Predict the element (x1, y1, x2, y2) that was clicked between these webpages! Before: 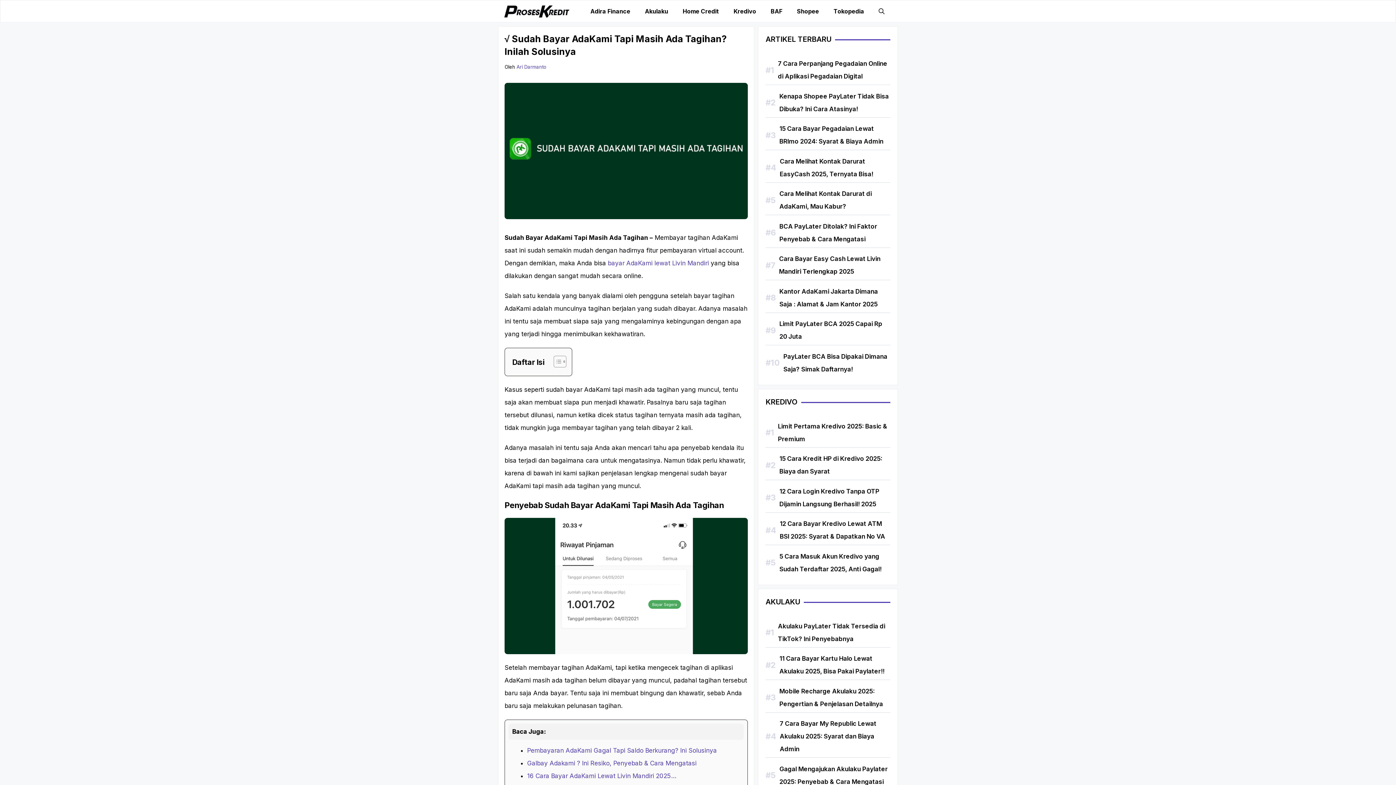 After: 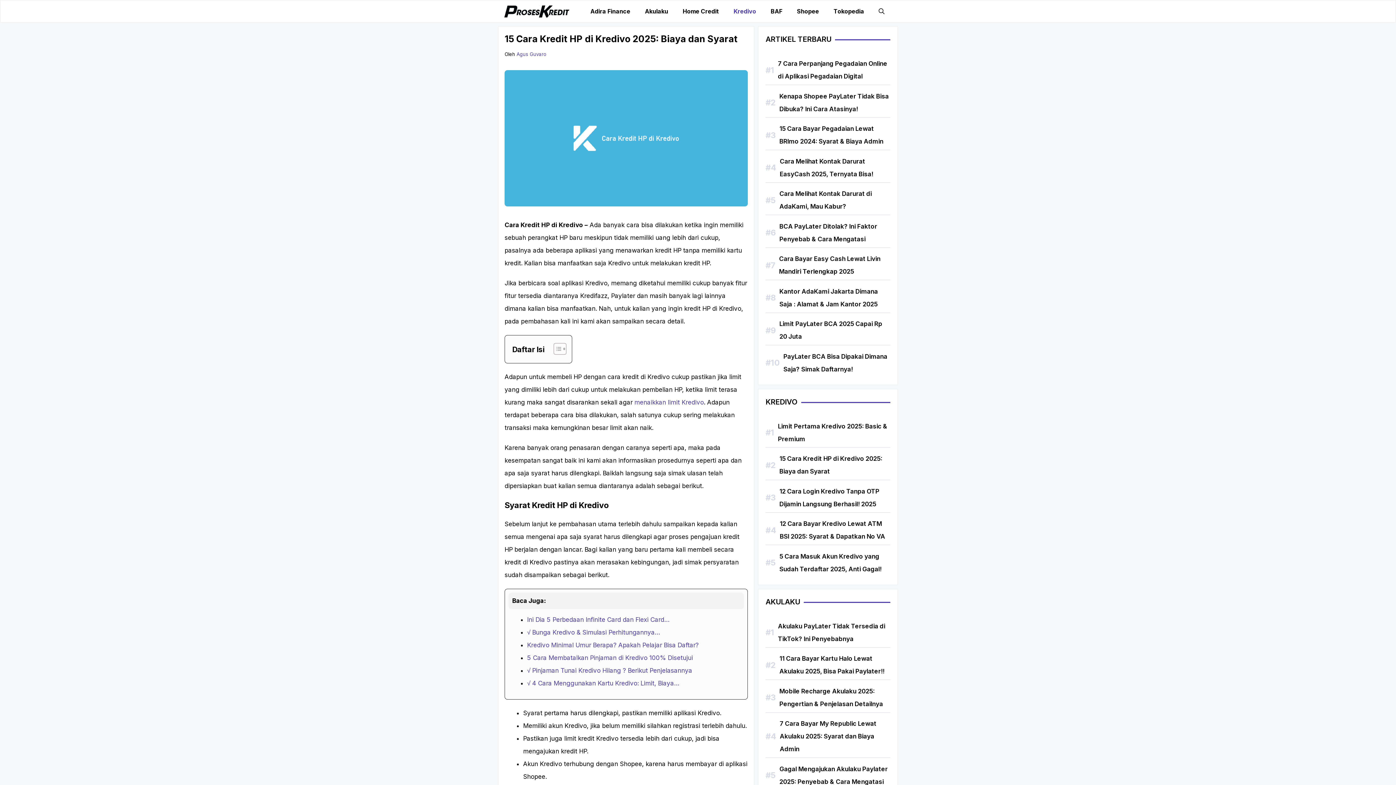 Action: bbox: (779, 452, 890, 478) label: 15 Cara Kredit HP di Kredivo 2025: Biaya dan Syarat